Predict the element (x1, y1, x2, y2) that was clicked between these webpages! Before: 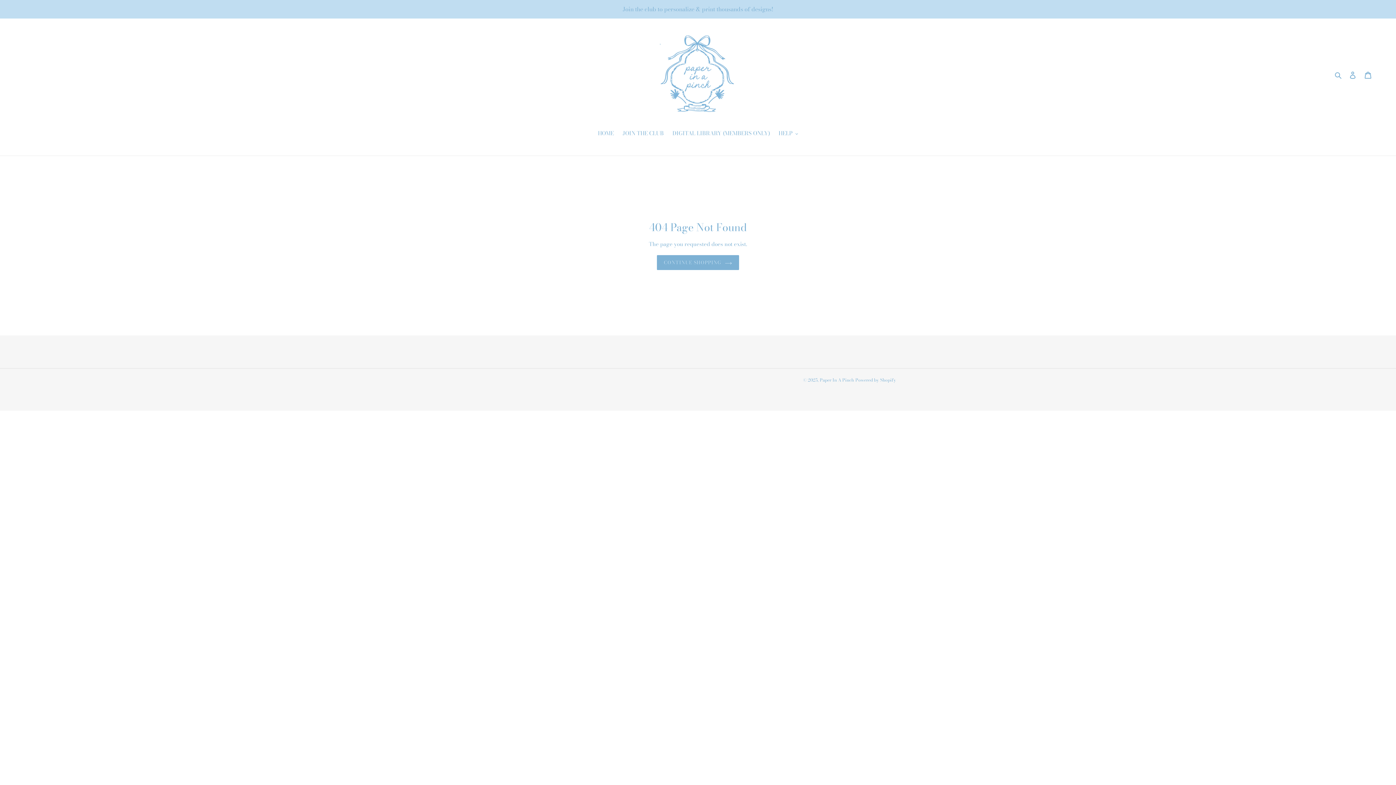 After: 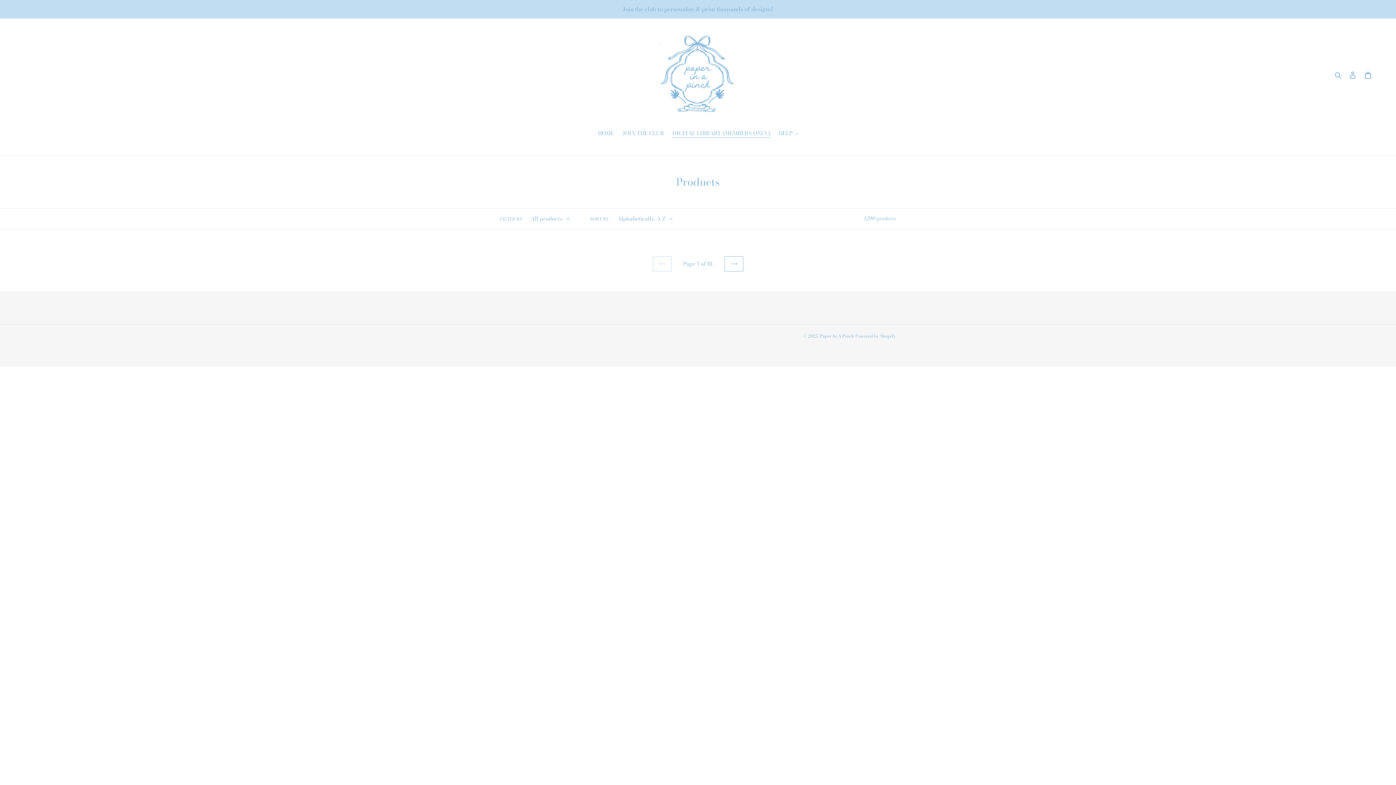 Action: label: DIGITAL LIBRARY (MEMBERS ONLY) bbox: (669, 129, 773, 138)